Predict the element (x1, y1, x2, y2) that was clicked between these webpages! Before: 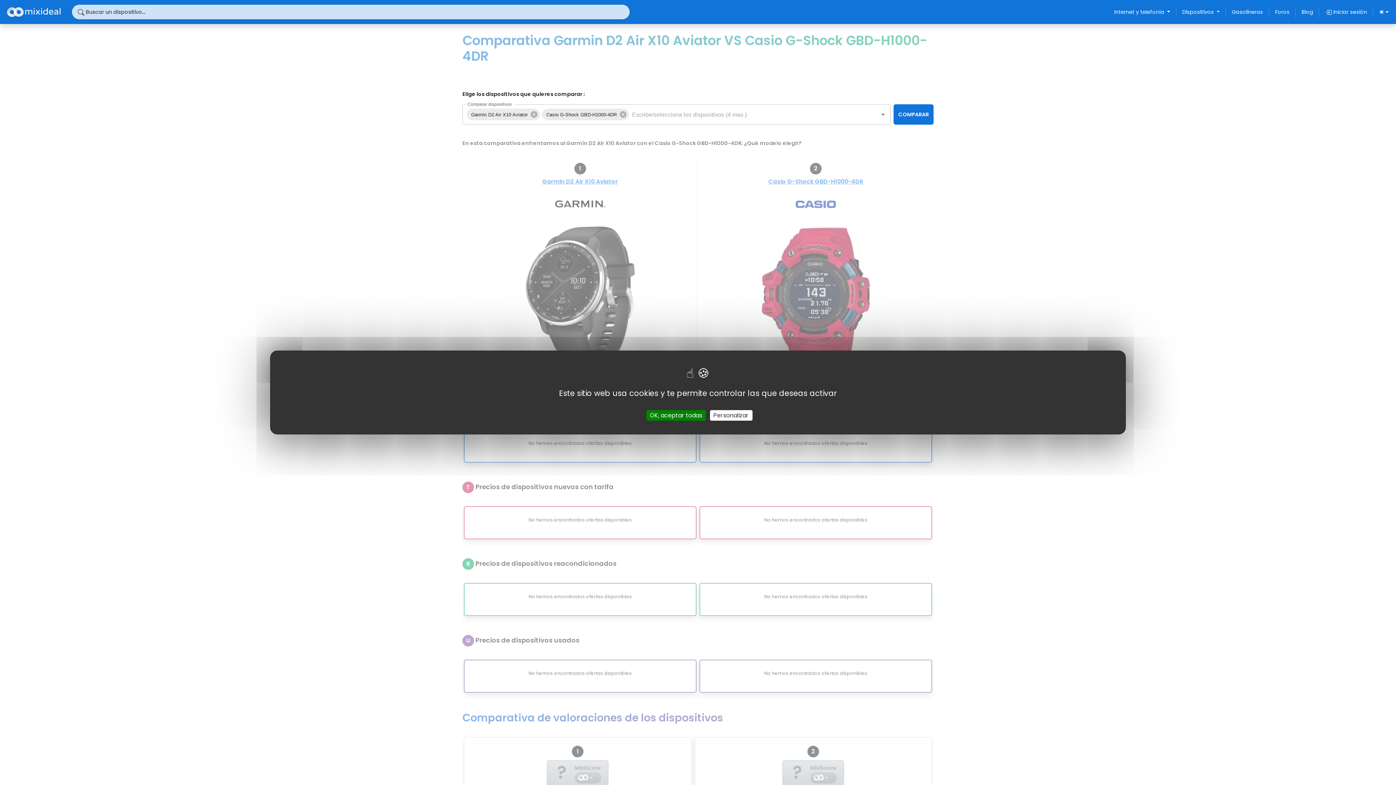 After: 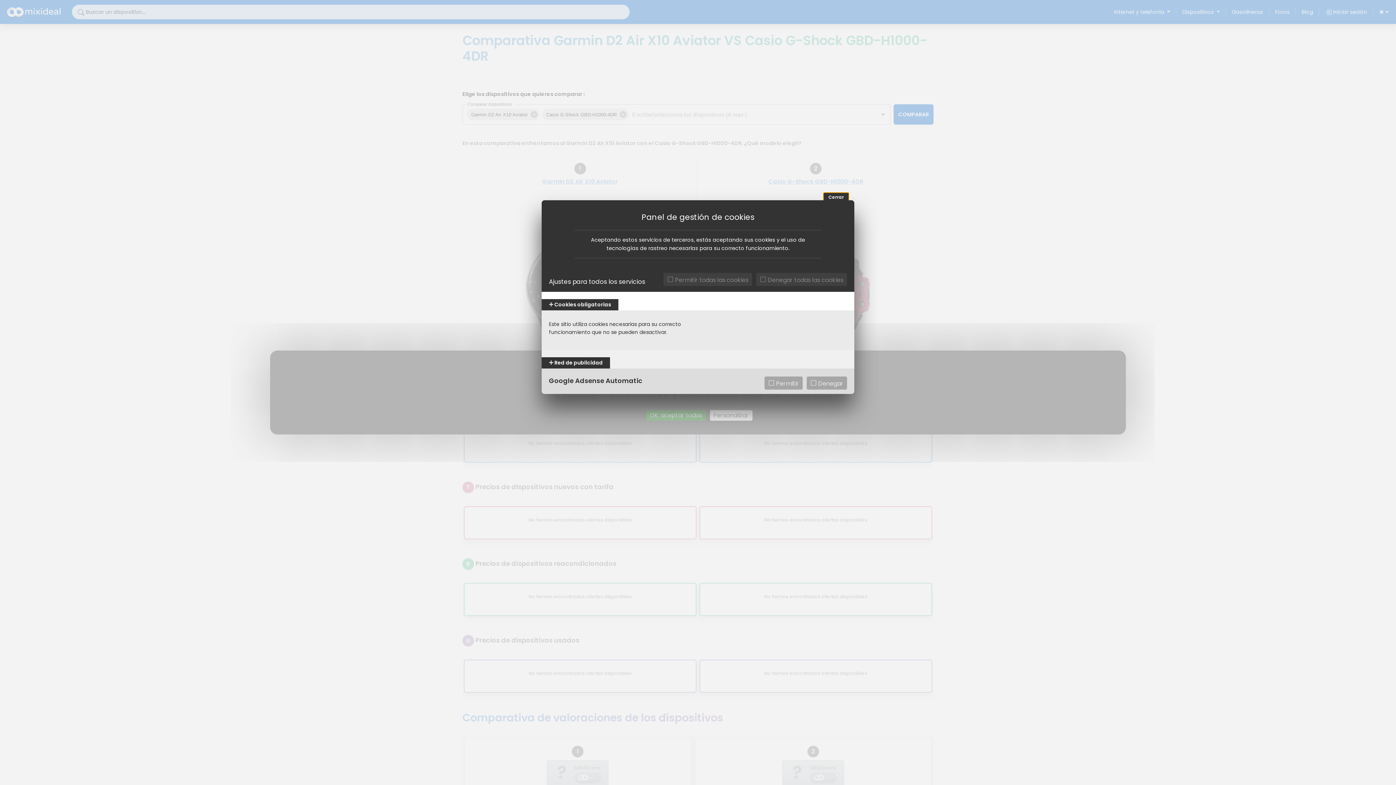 Action: bbox: (710, 410, 752, 420) label: Personalizar (ventana modal)